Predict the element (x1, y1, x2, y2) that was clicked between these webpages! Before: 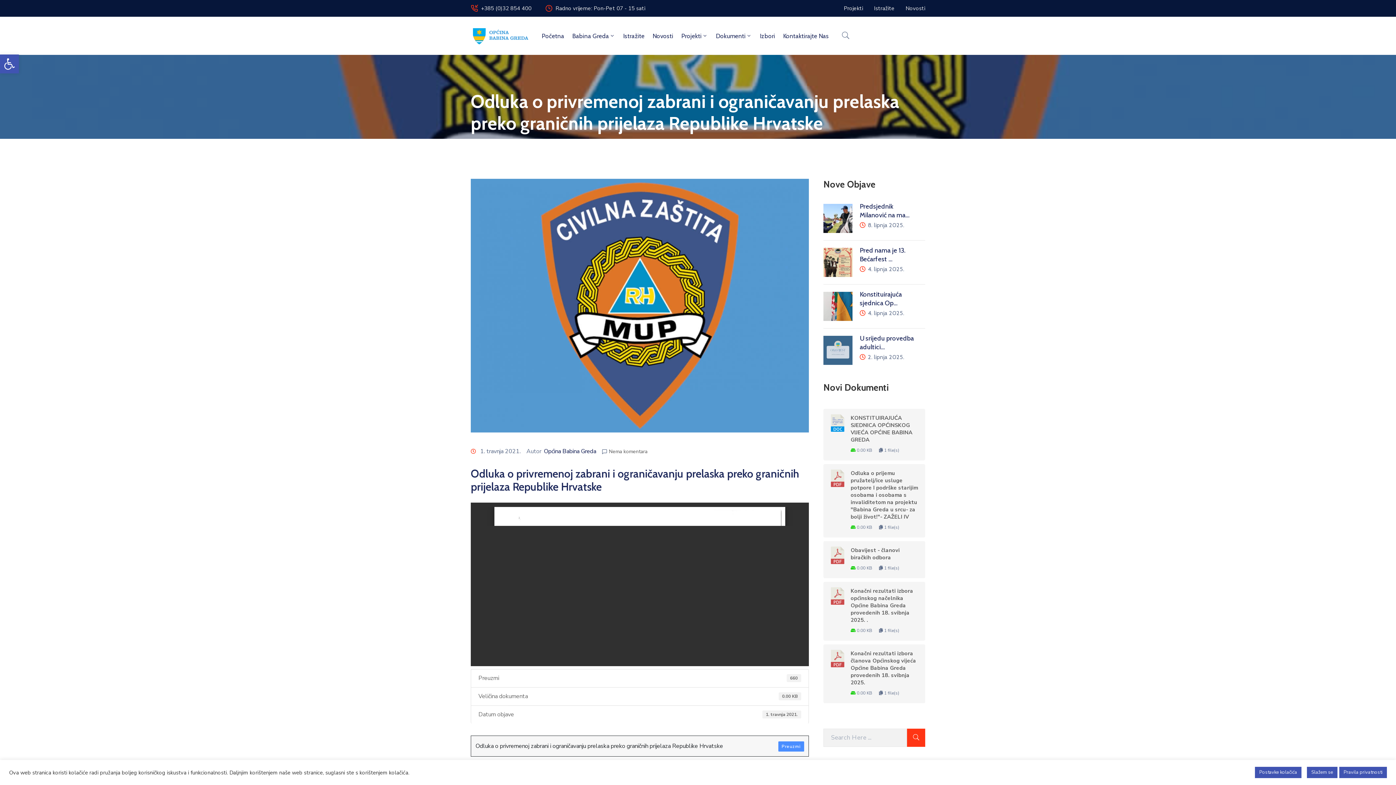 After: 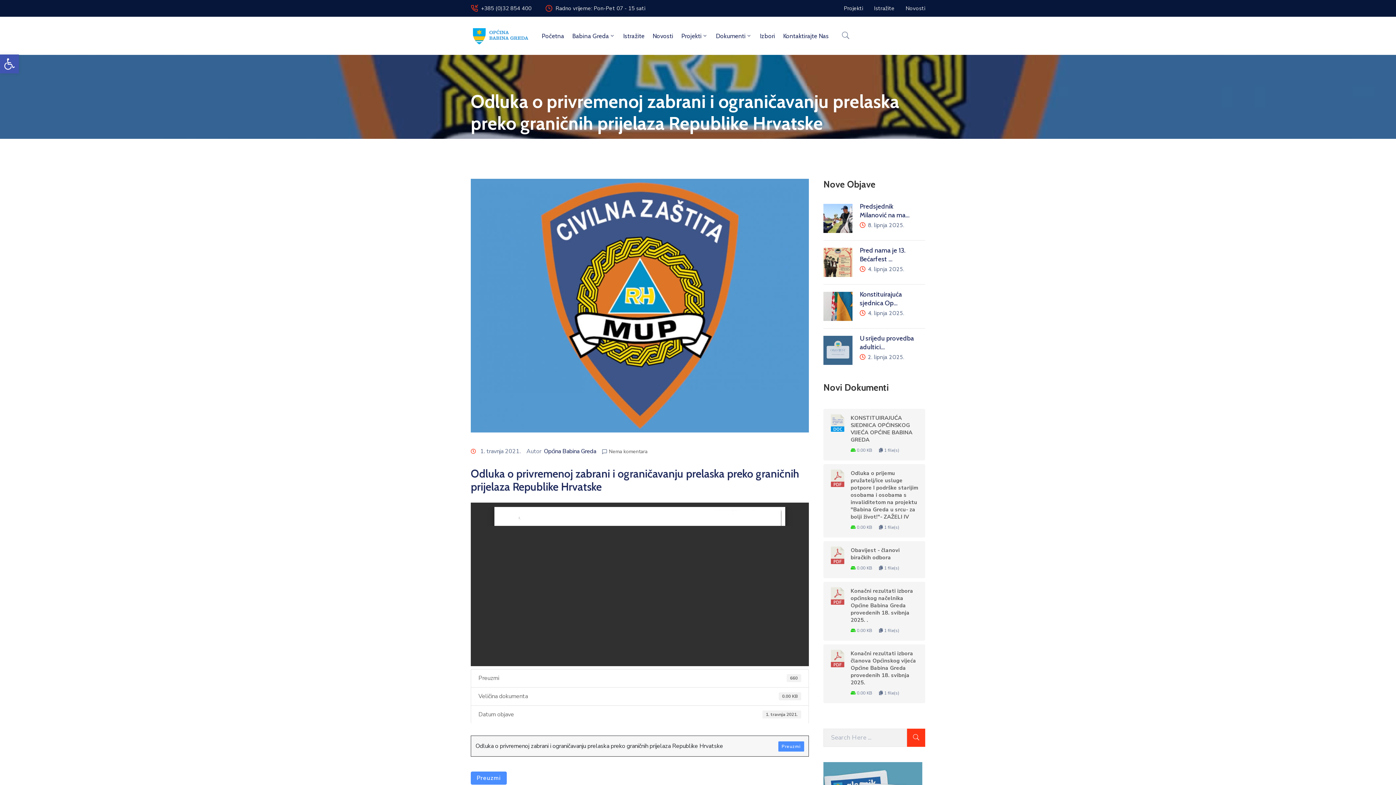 Action: label: Slažem se bbox: (1307, 767, 1337, 778)